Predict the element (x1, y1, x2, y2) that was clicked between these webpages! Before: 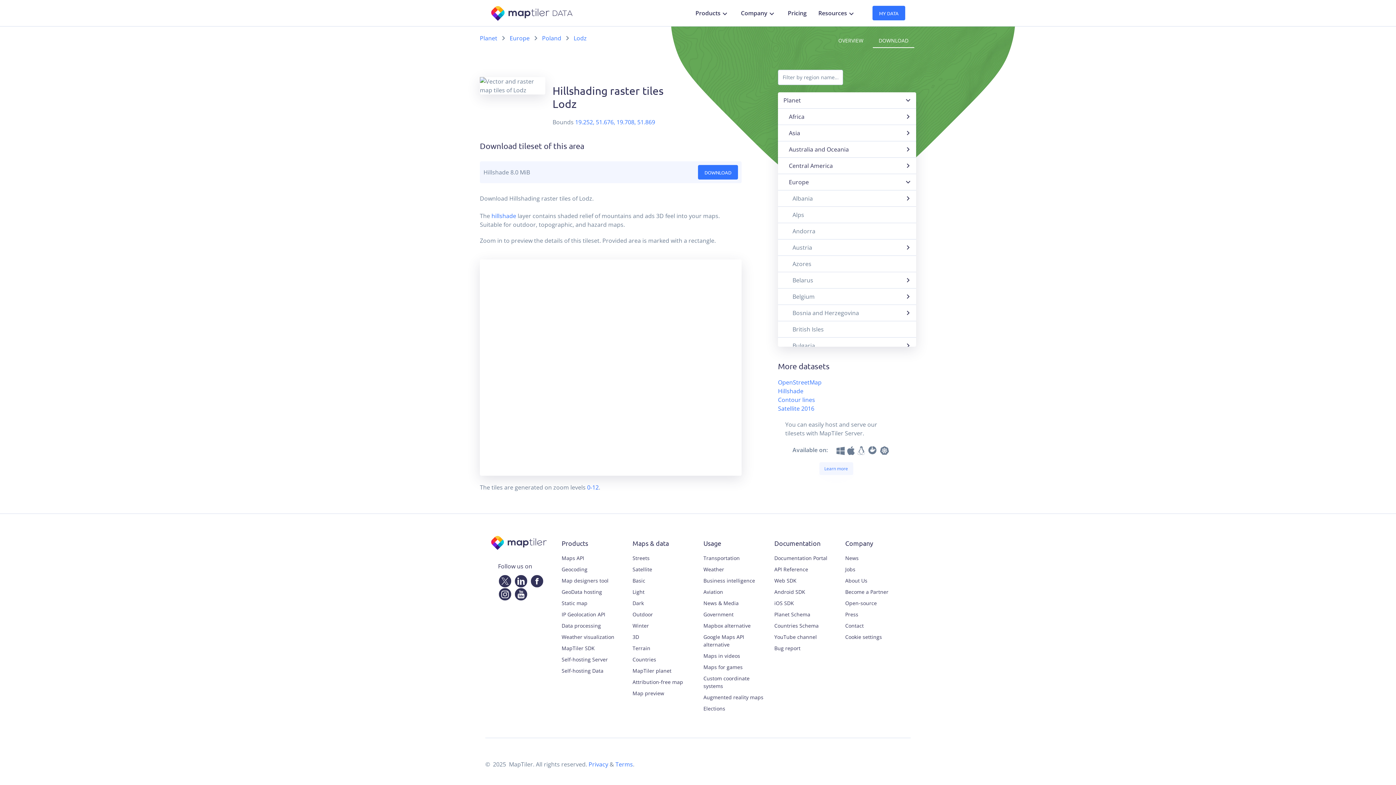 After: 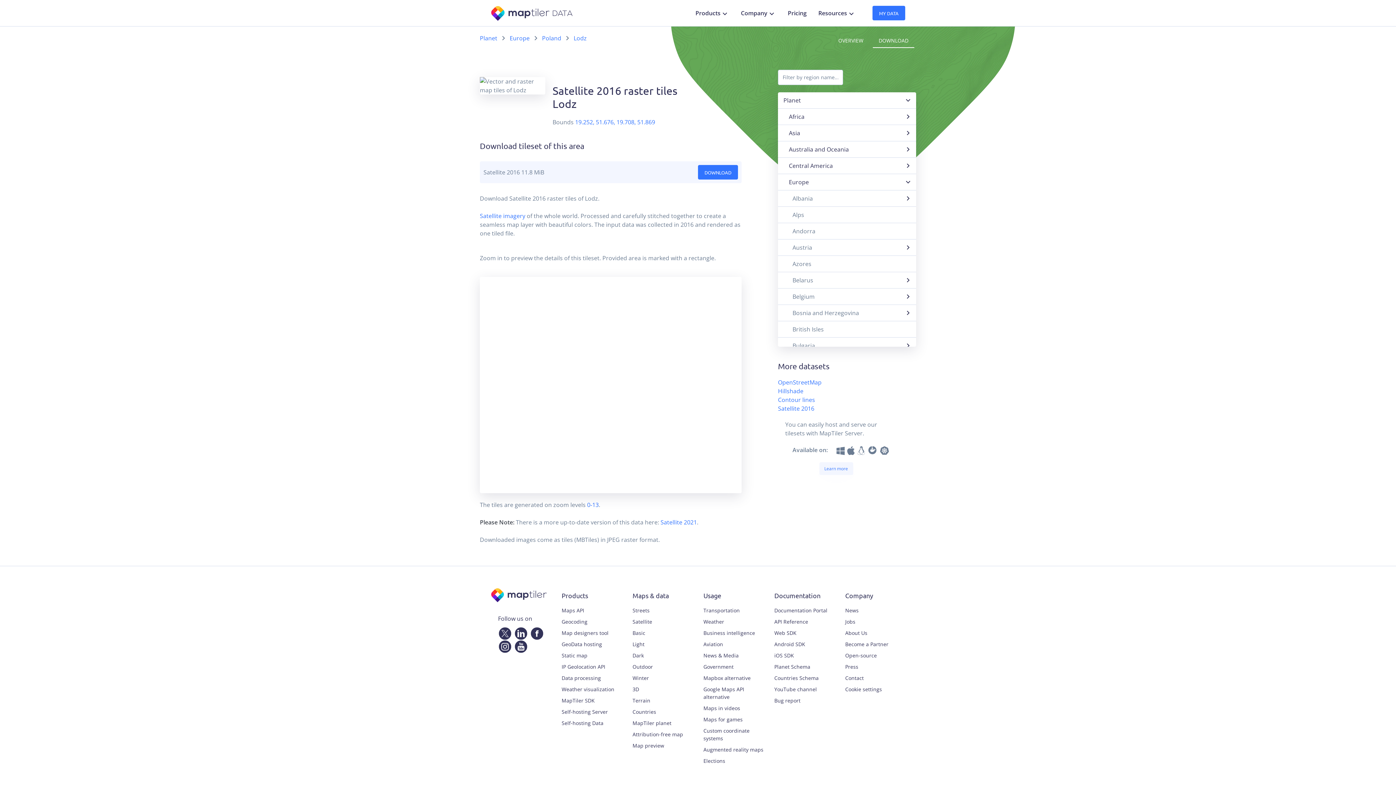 Action: bbox: (778, 404, 814, 412) label: Satellite 2016